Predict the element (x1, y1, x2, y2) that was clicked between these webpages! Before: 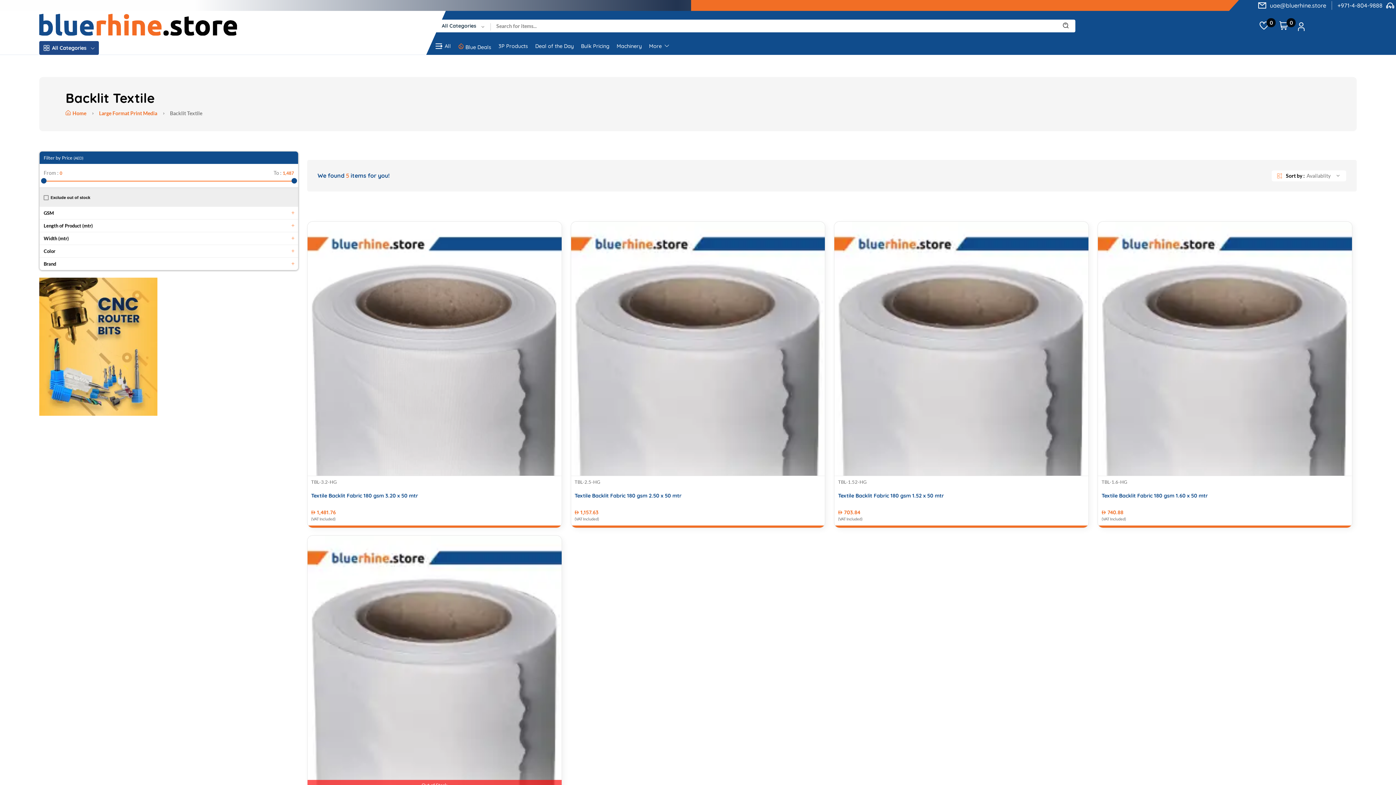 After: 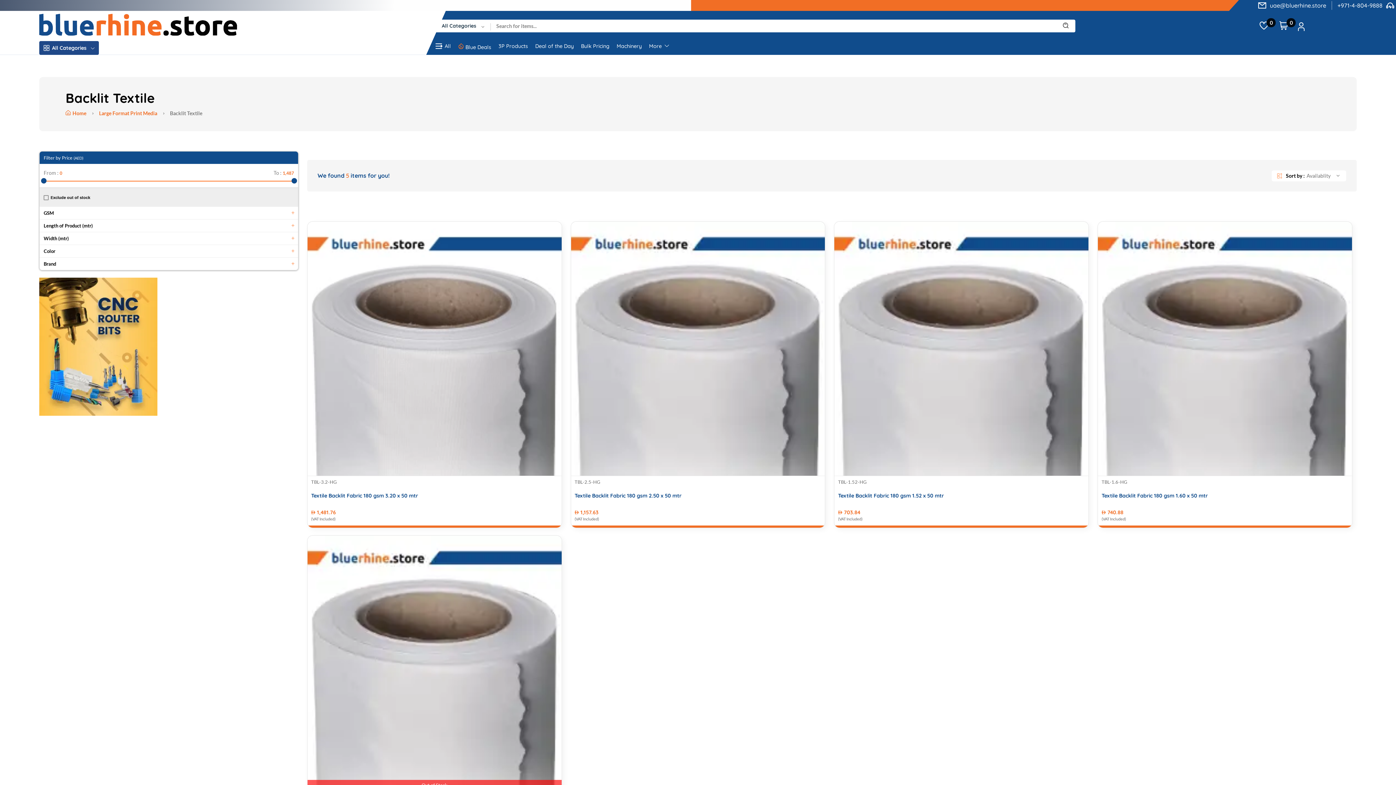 Action: bbox: (39, 277, 298, 418)